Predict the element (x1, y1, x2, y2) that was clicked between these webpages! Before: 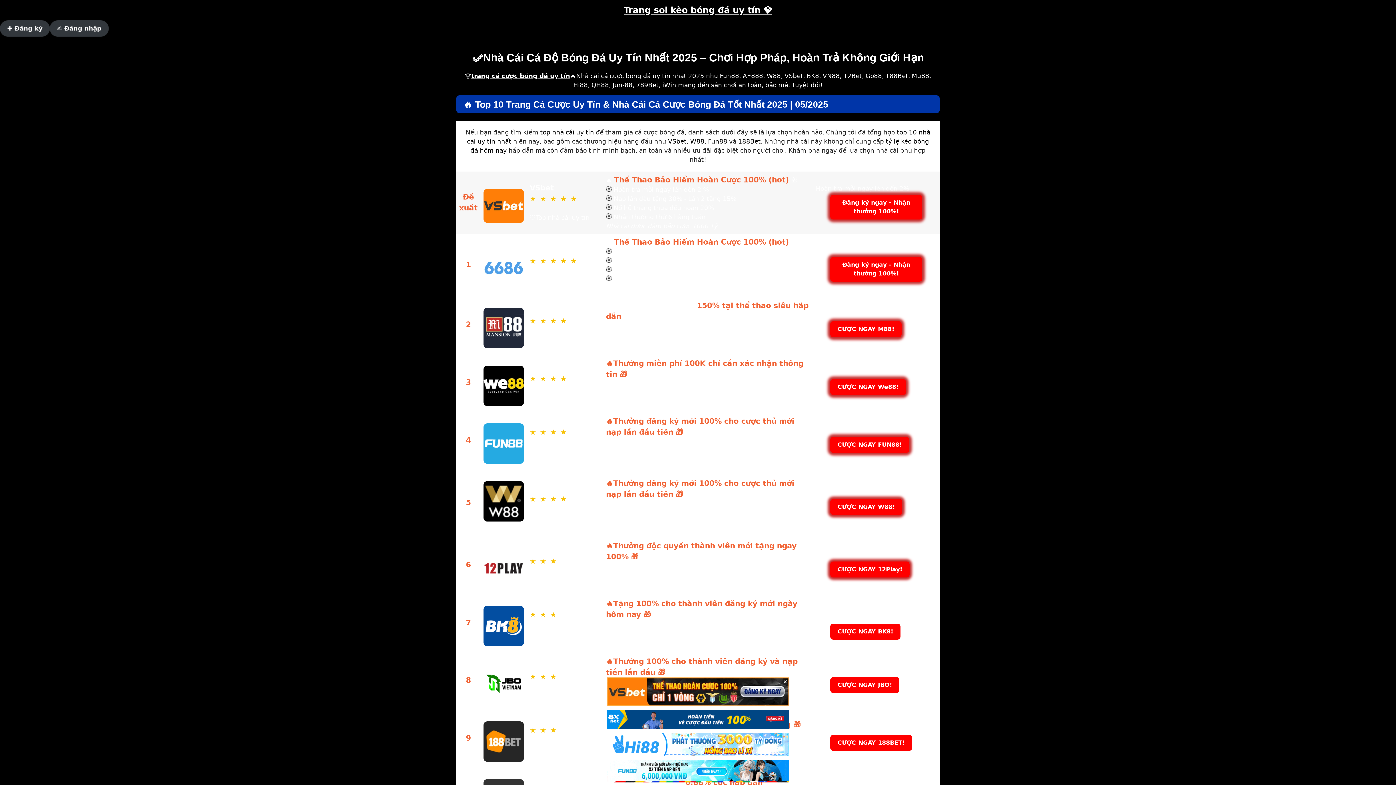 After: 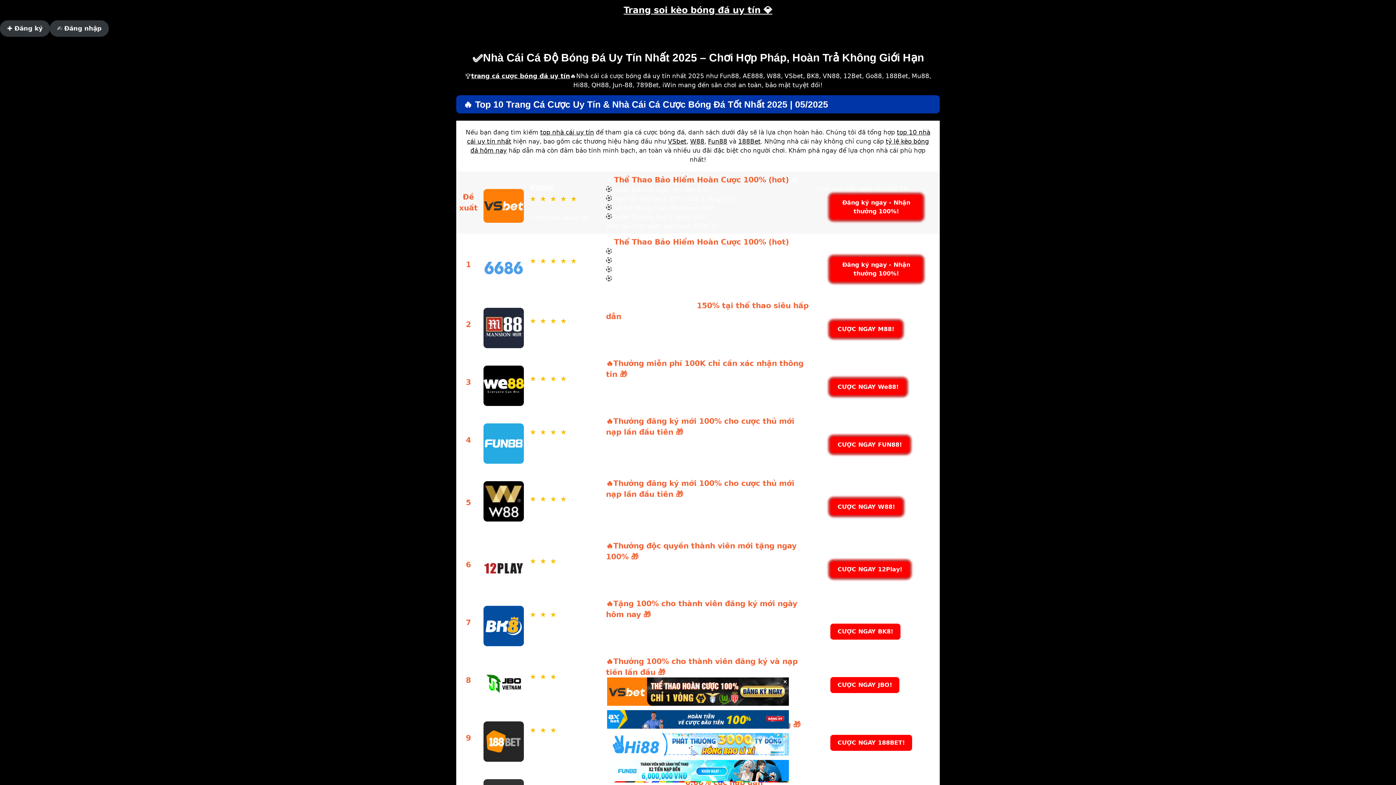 Action: label: top nhà cái uy tín bbox: (540, 128, 594, 136)